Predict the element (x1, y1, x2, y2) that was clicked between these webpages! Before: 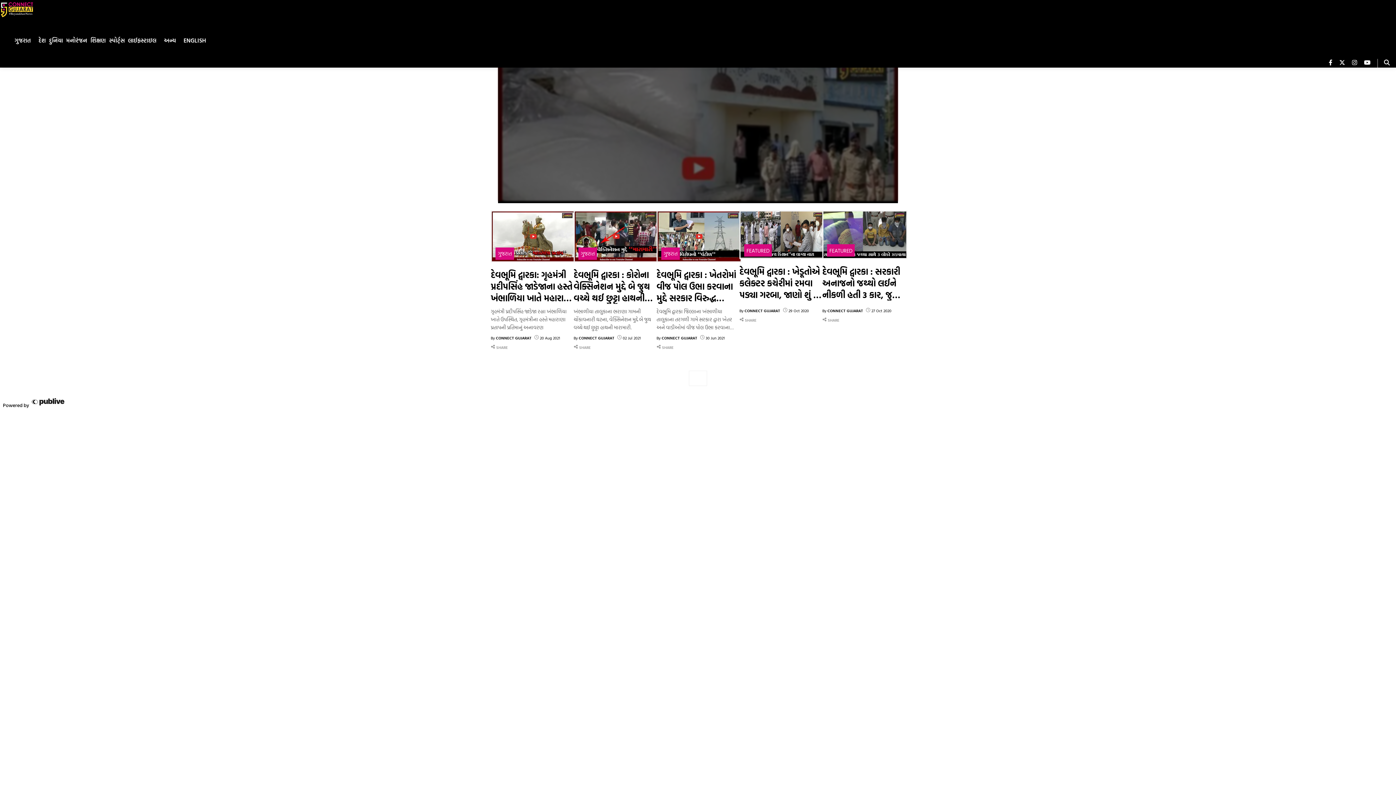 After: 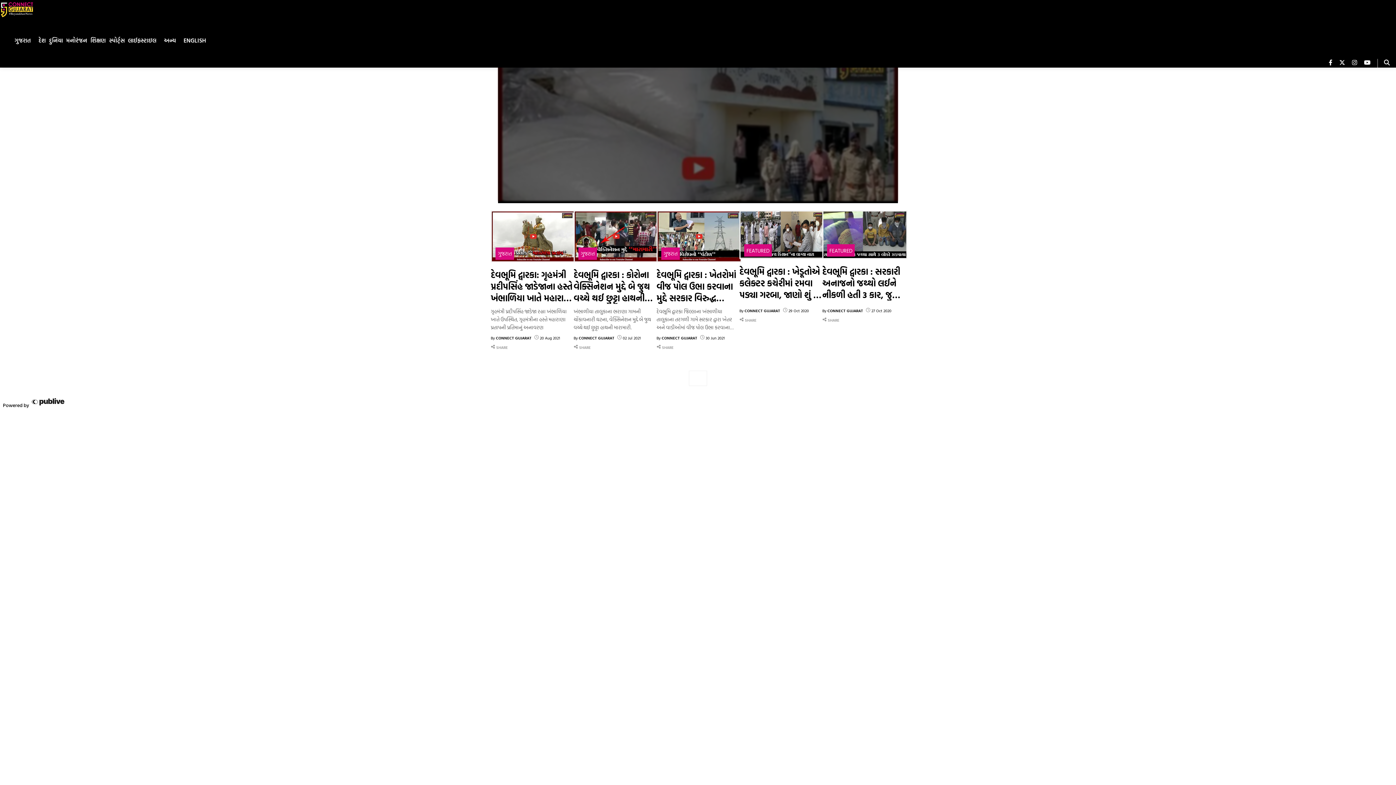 Action: label: Connect Gujarat facebook page bbox: (1329, 58, 1339, 67)